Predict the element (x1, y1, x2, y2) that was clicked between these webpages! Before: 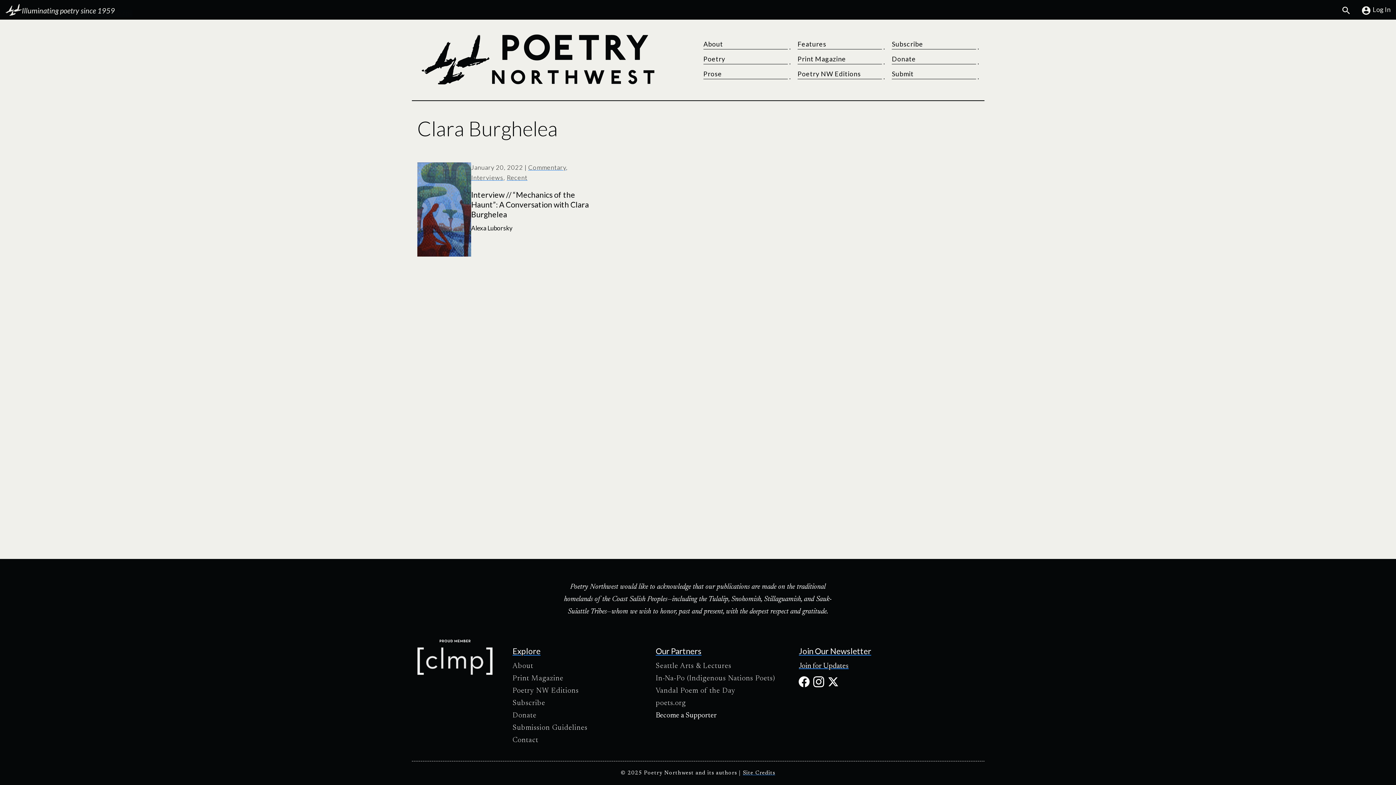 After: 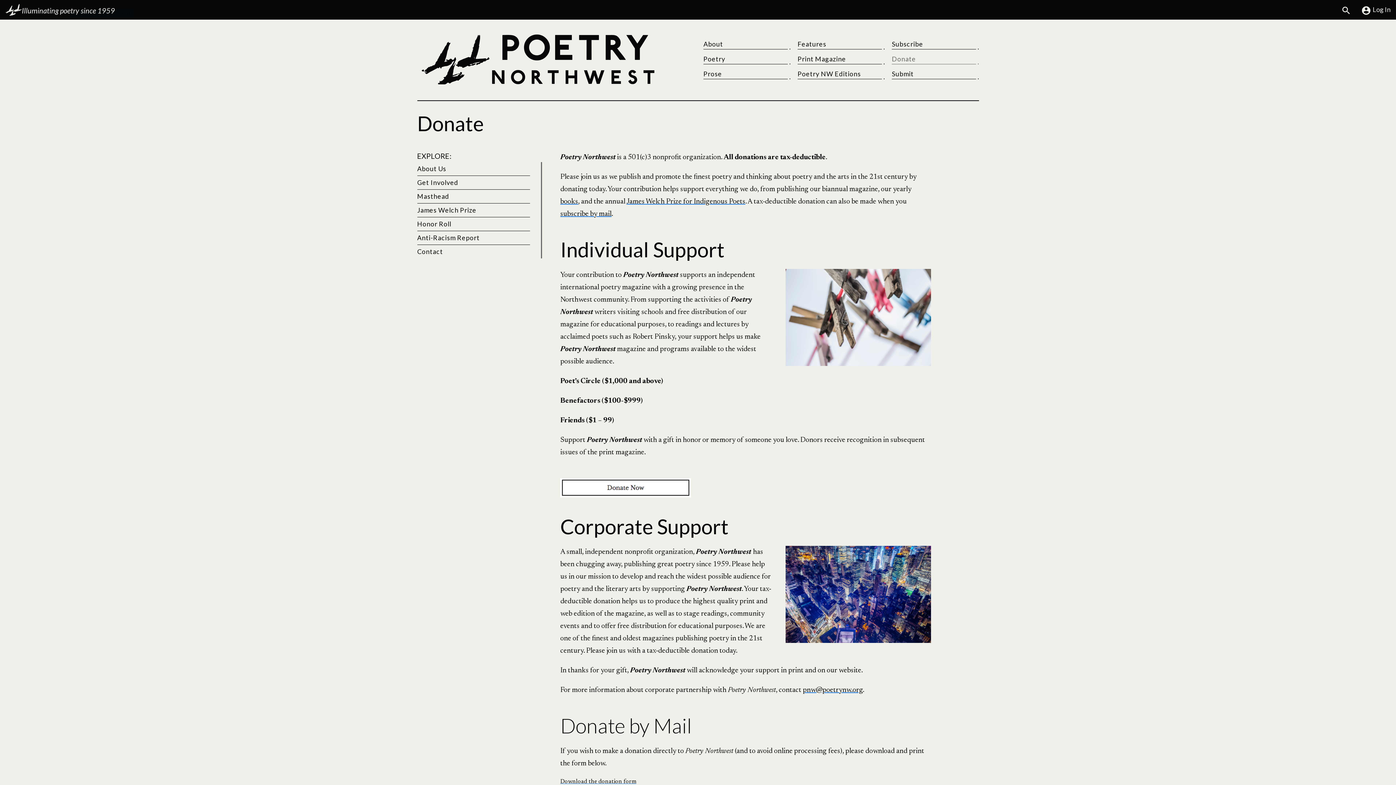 Action: label: Become a Supporter bbox: (655, 712, 716, 719)